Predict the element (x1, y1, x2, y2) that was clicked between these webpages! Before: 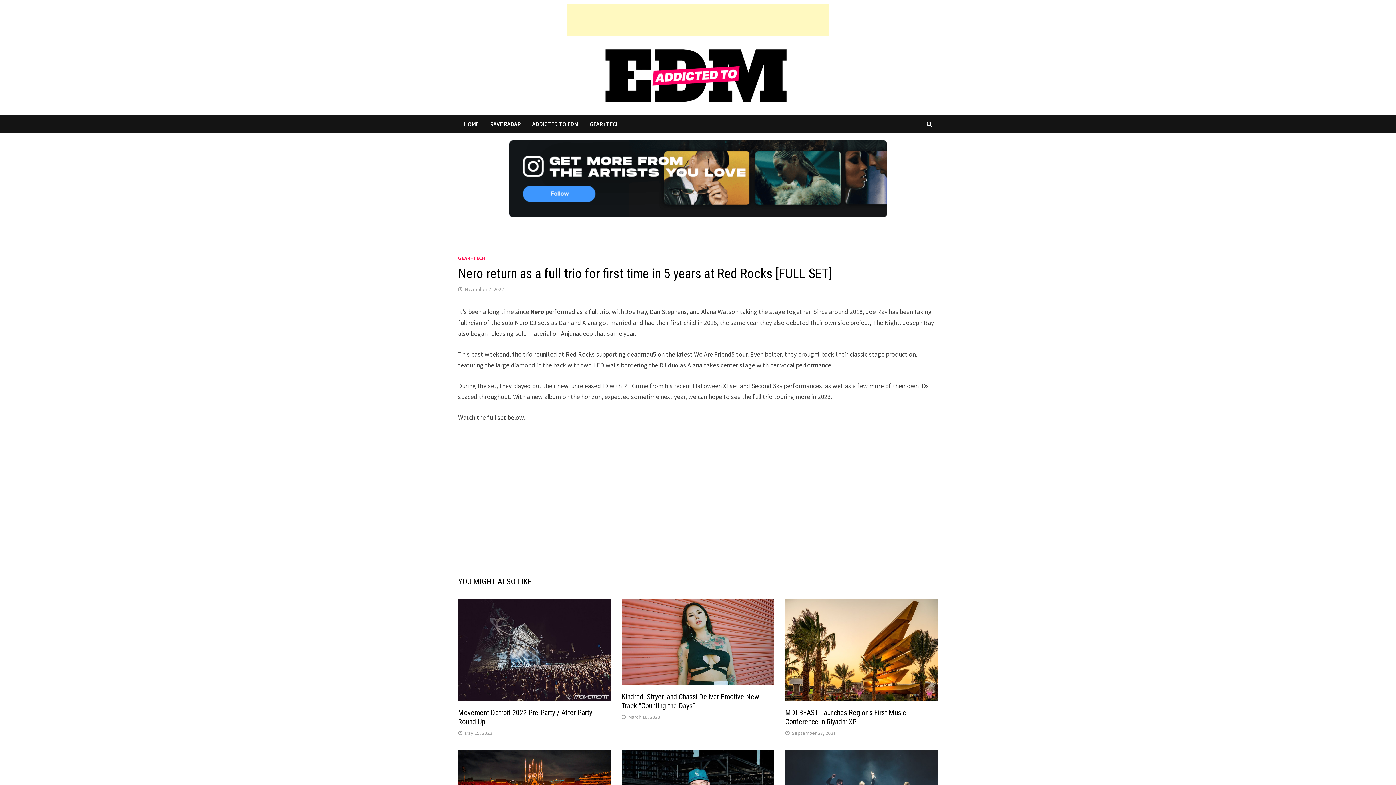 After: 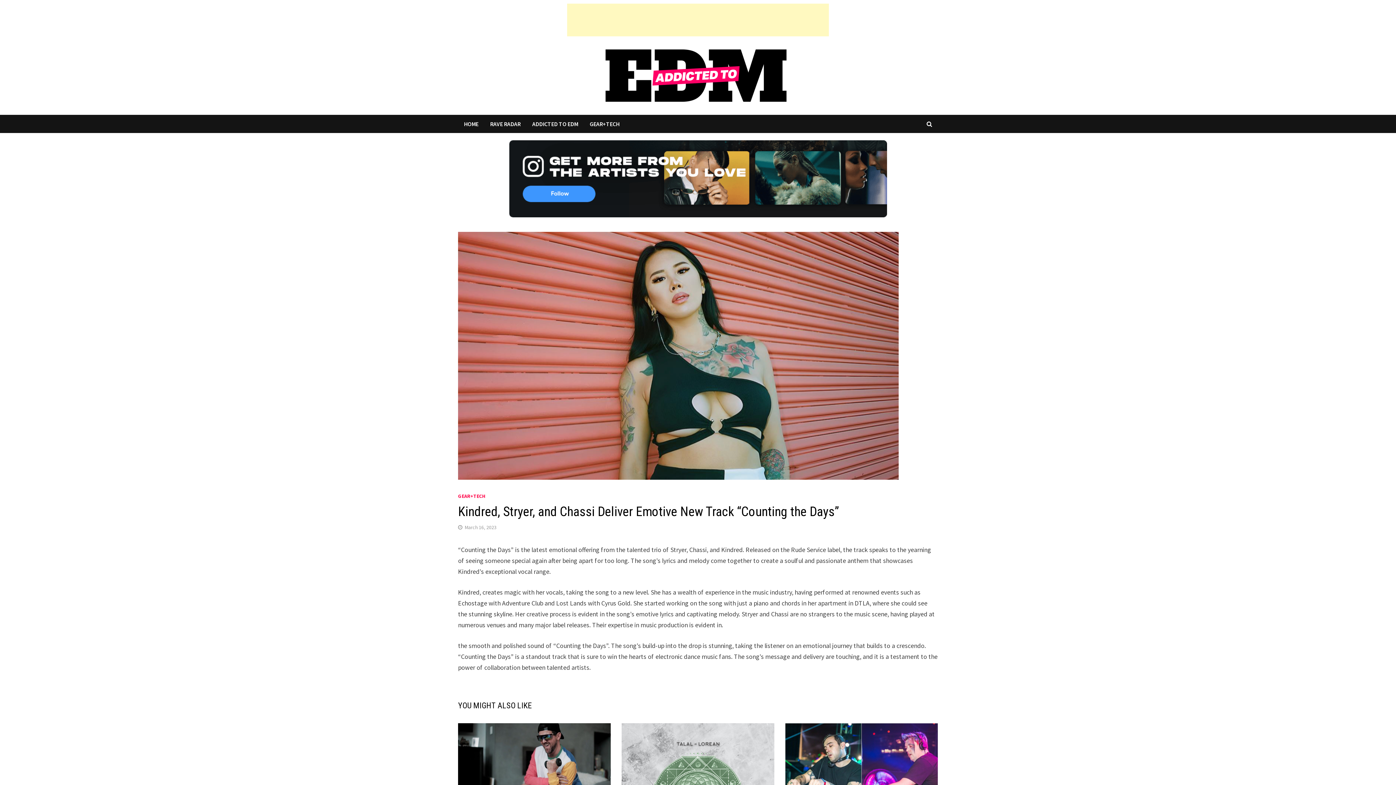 Action: label: March 16, 2023 bbox: (628, 714, 660, 720)